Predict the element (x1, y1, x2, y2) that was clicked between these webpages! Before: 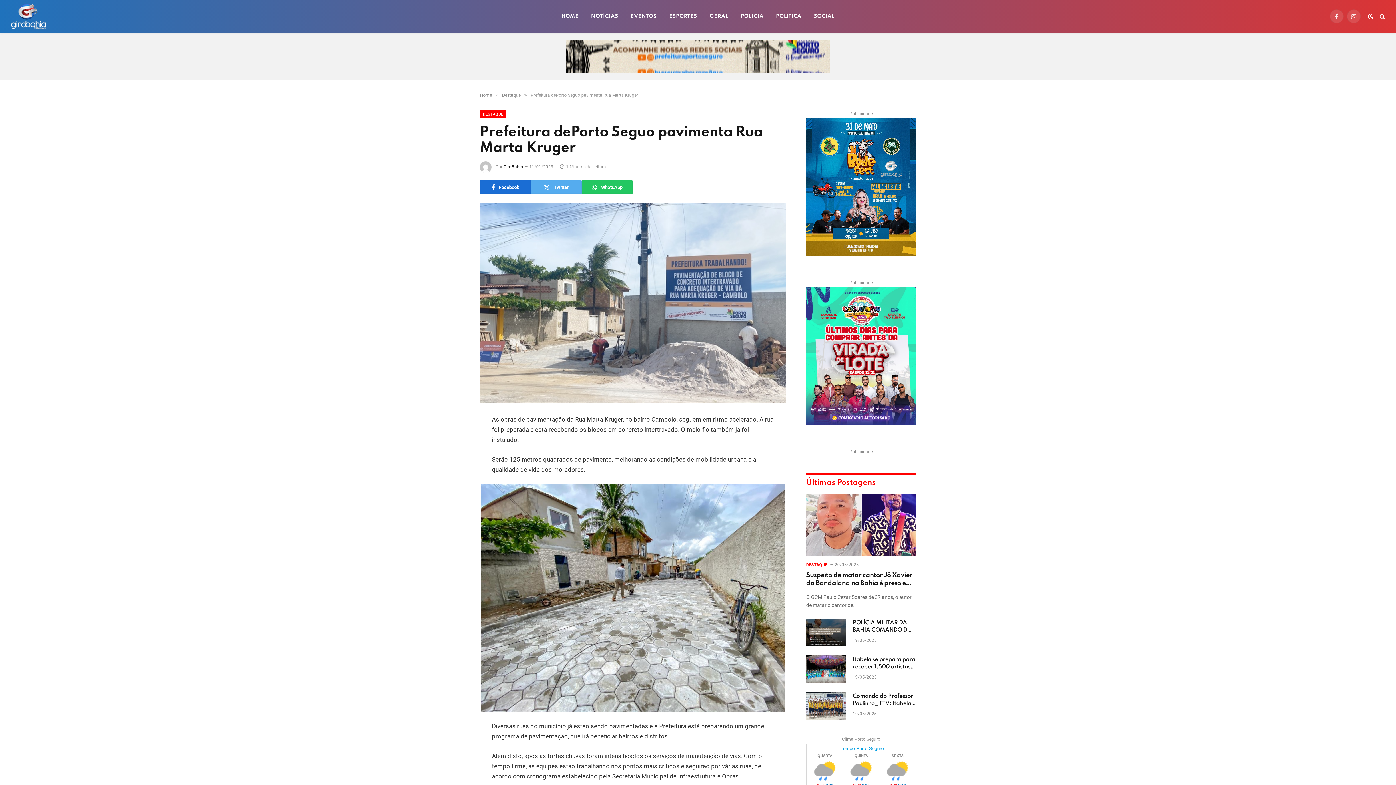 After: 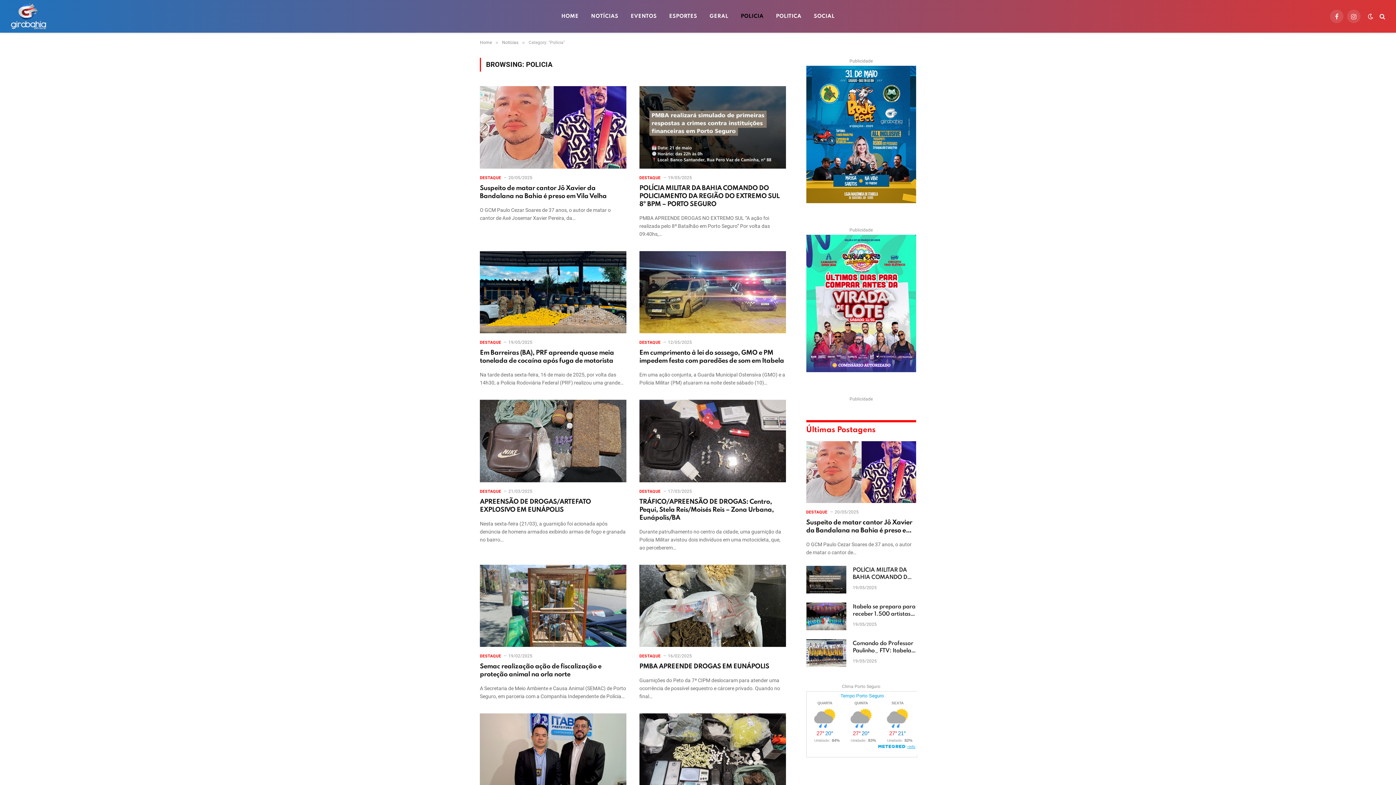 Action: bbox: (734, 0, 769, 32) label: POLICIA